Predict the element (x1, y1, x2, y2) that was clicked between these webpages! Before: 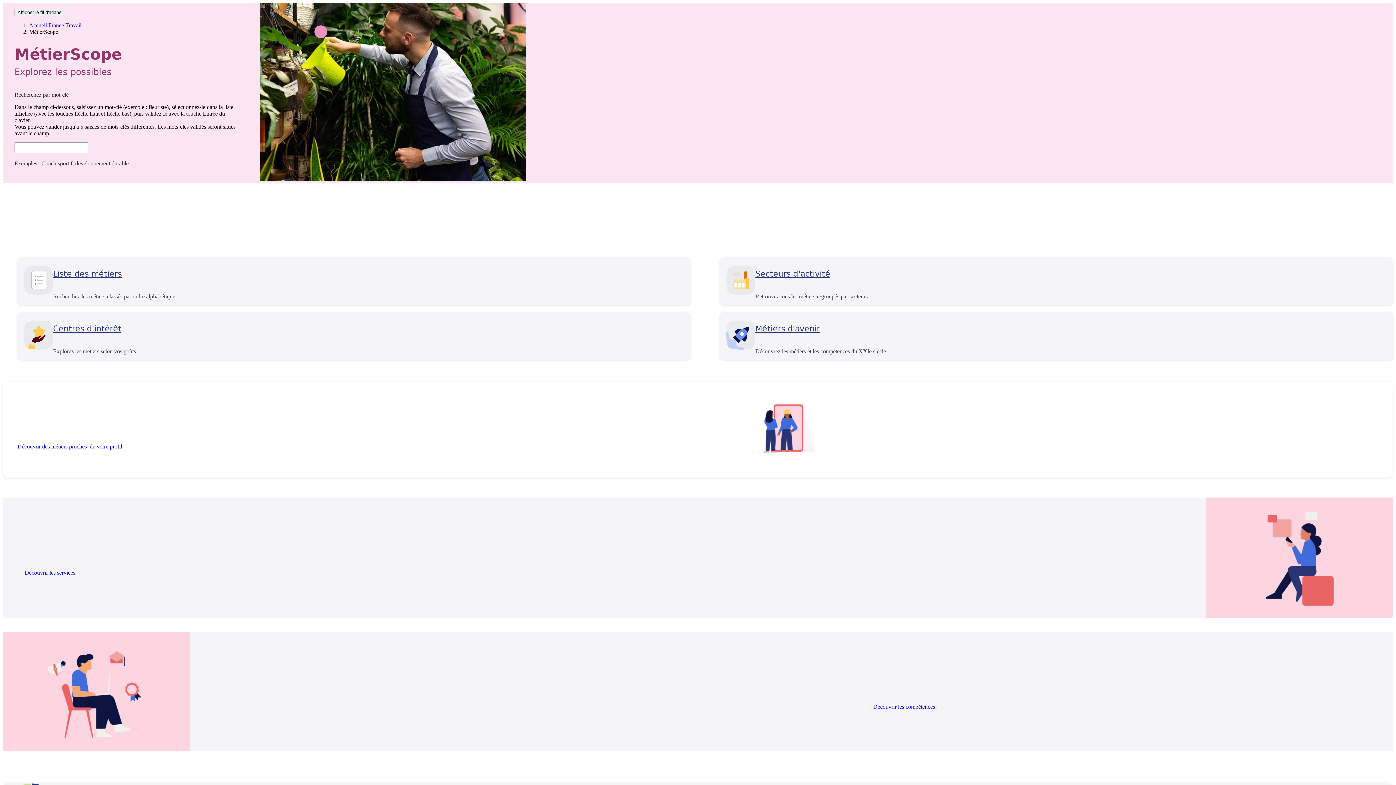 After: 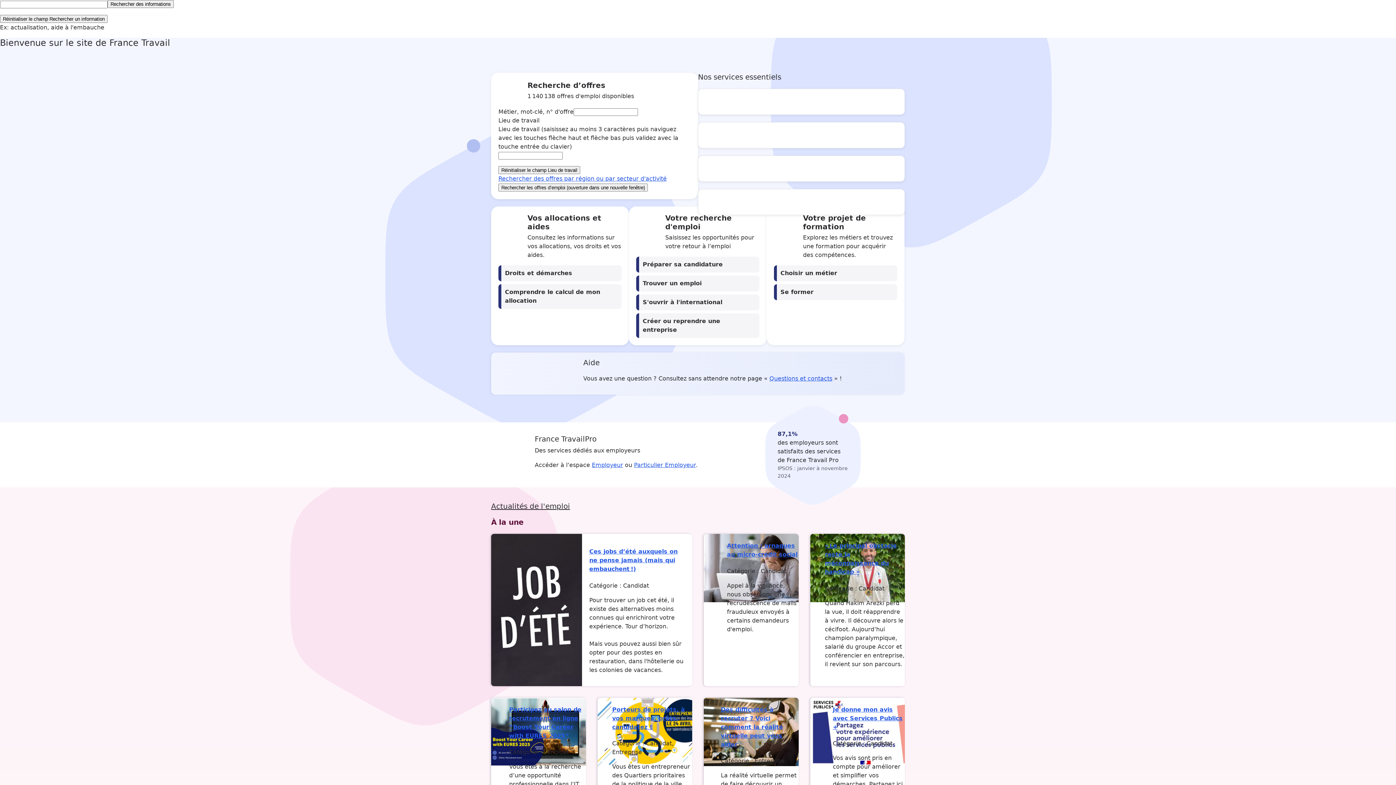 Action: label: Accueil France Travail bbox: (29, 22, 81, 28)